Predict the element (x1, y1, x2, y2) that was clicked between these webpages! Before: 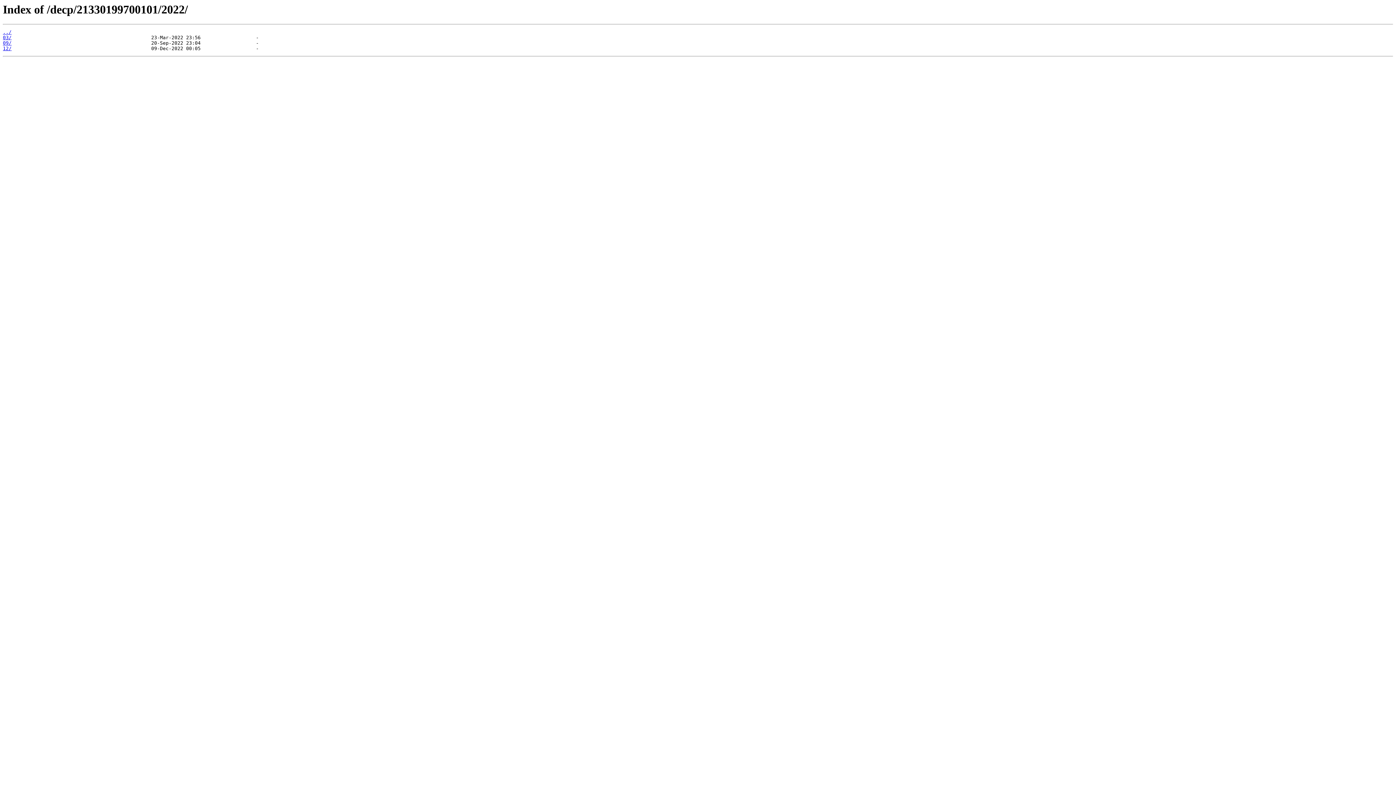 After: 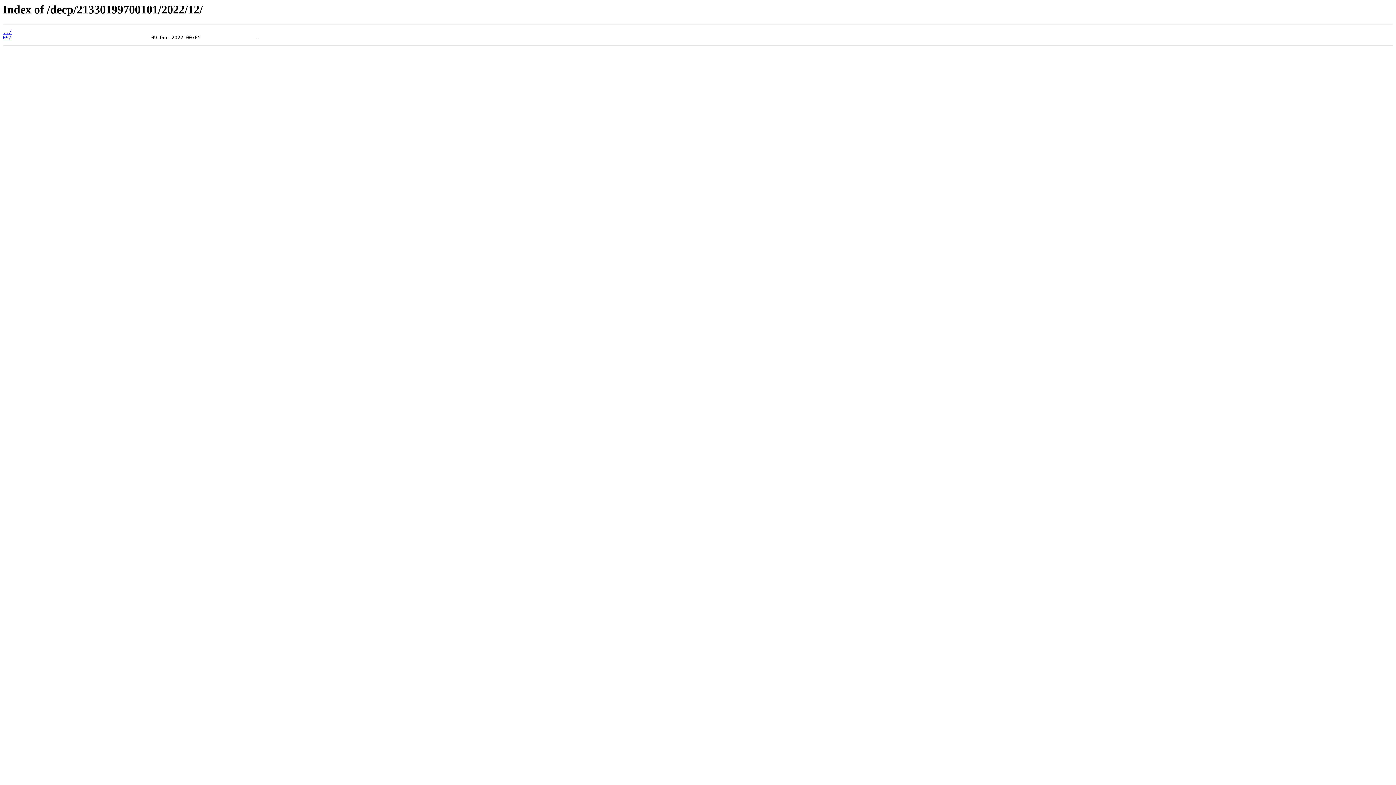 Action: bbox: (2, 45, 11, 51) label: 12/